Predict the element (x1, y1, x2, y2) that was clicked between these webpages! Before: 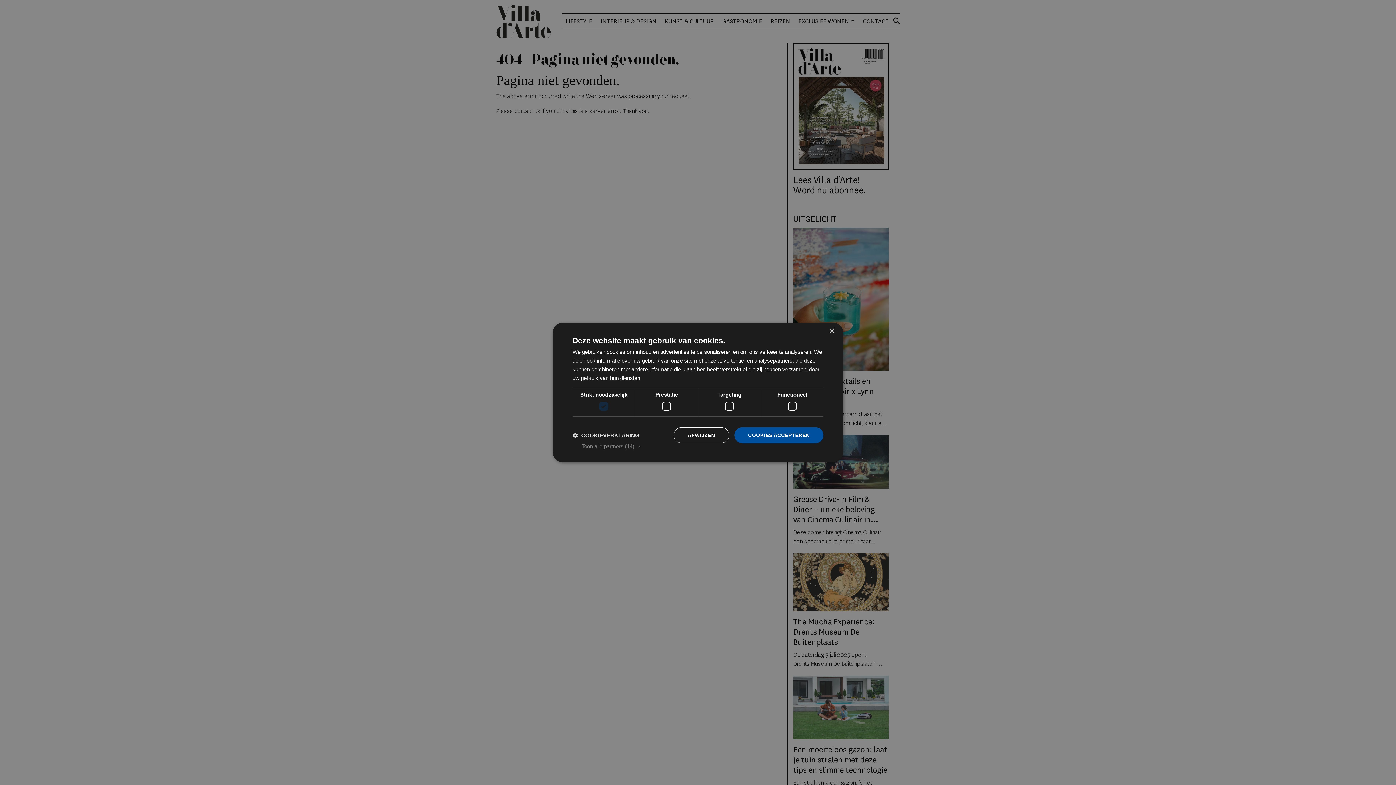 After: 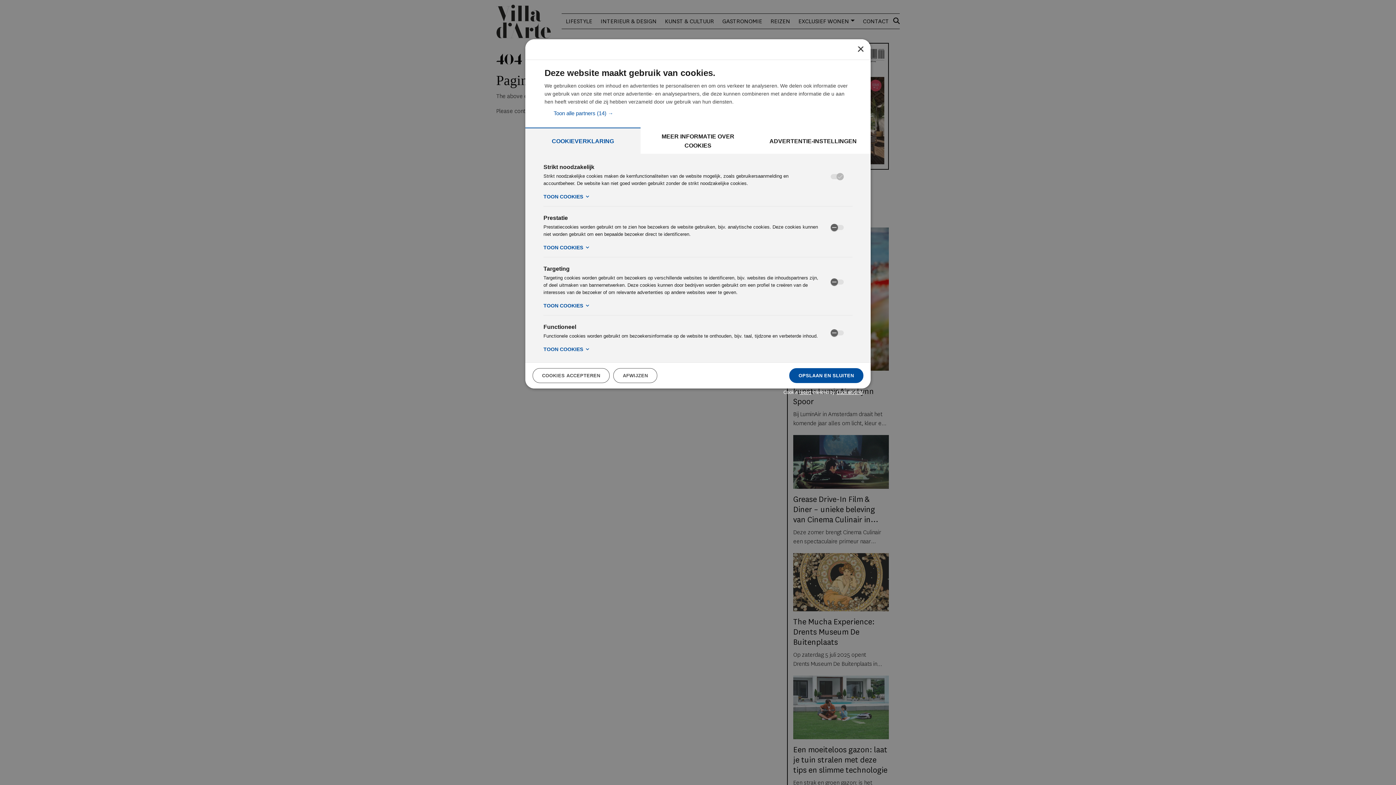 Action: label:  COOKIEVERKLARING bbox: (572, 432, 639, 438)